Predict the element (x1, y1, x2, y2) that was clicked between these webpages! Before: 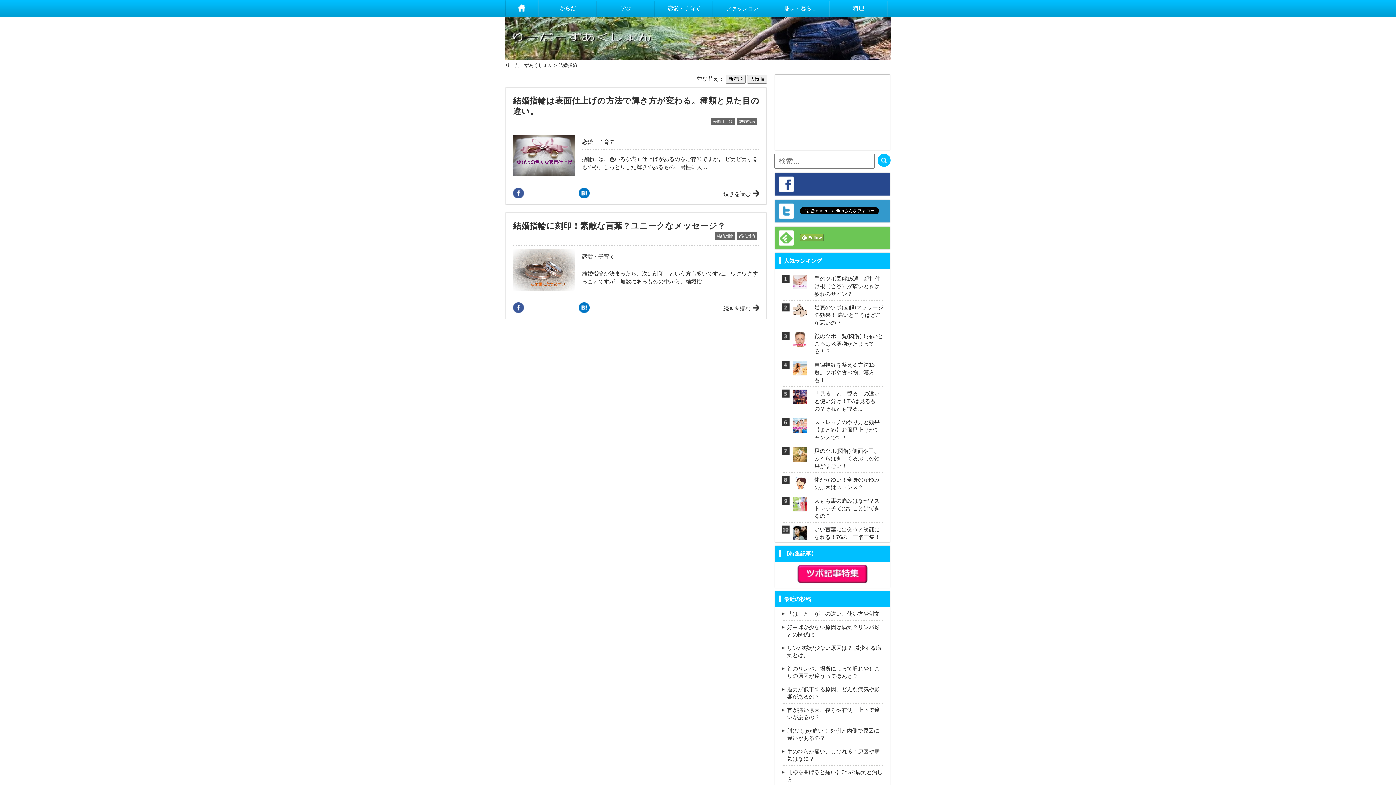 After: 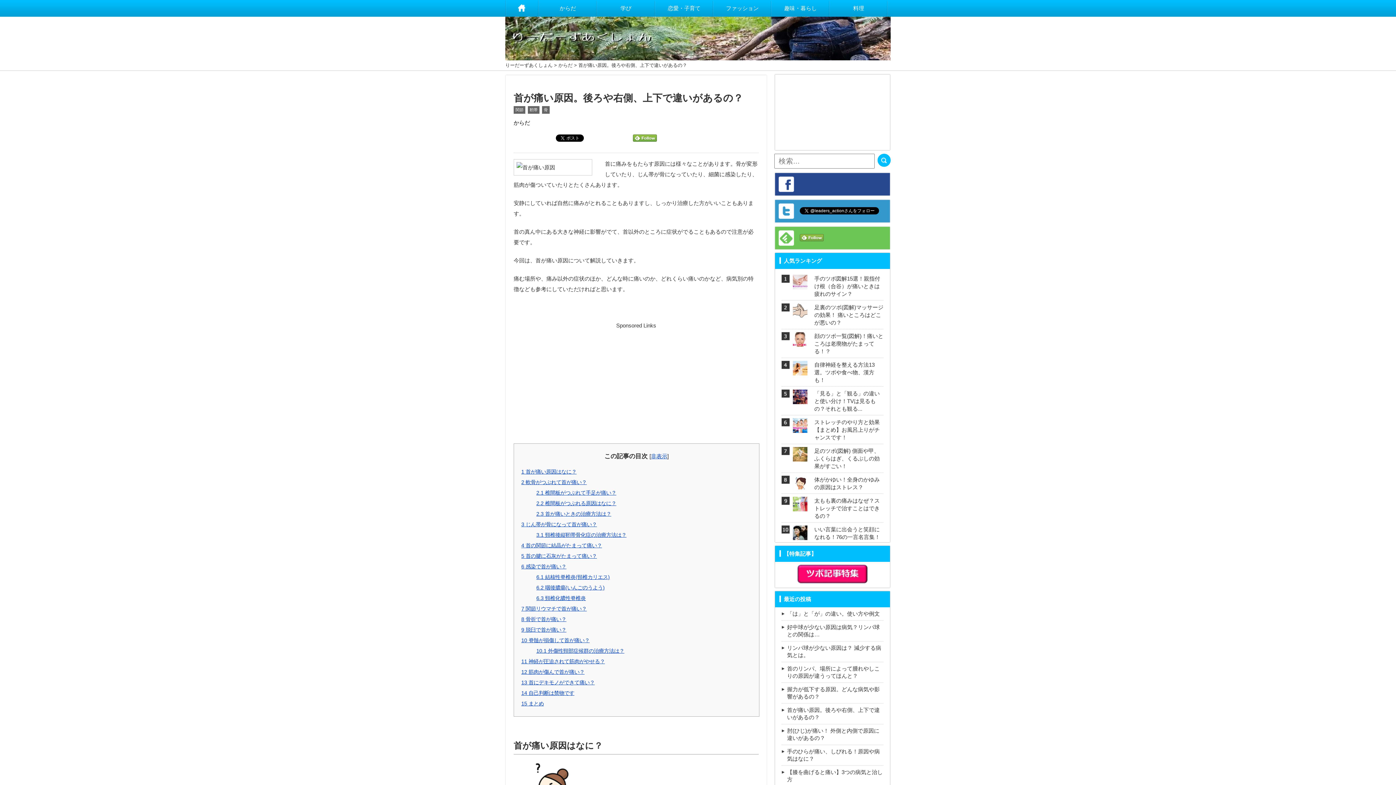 Action: bbox: (787, 706, 883, 721) label: 首が痛い原因。後ろや右側、上下で違いがあるの？